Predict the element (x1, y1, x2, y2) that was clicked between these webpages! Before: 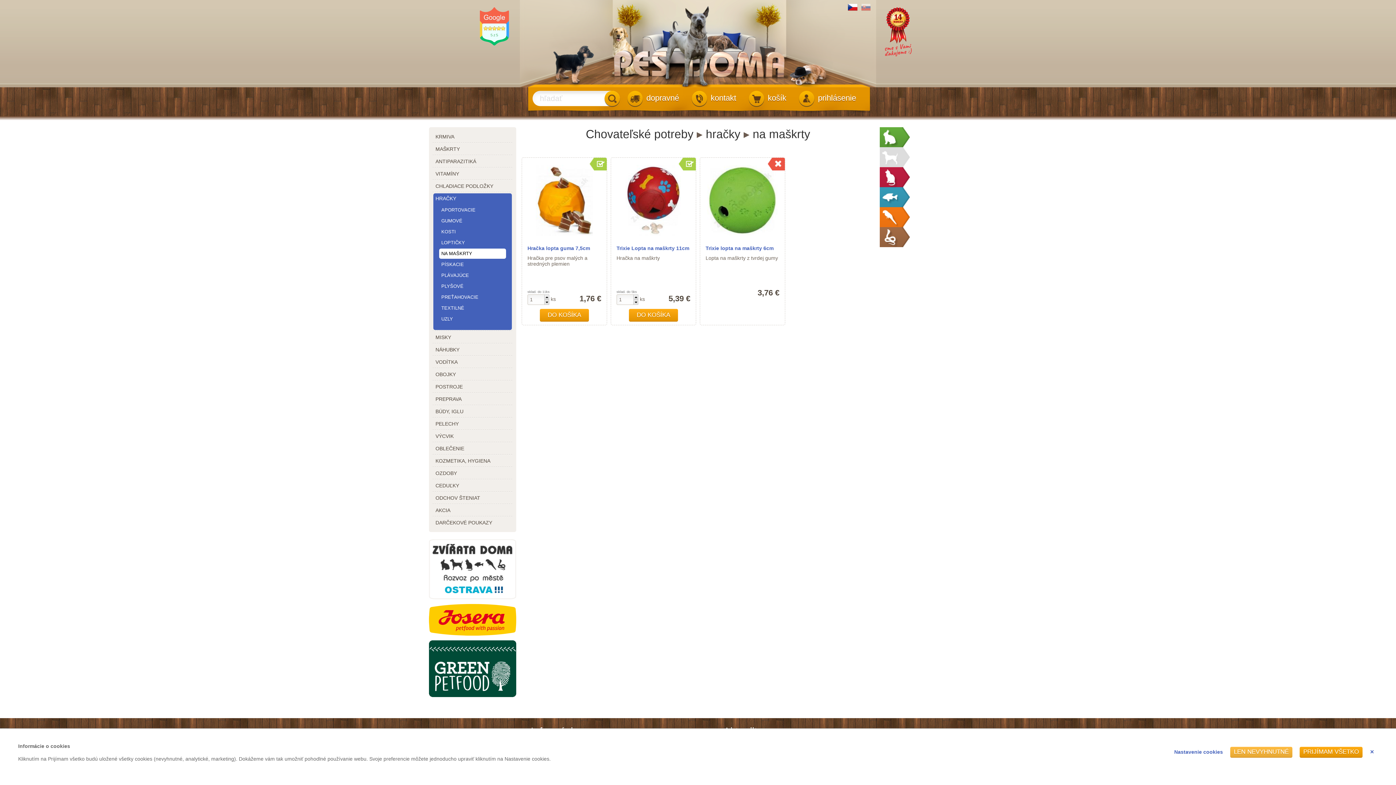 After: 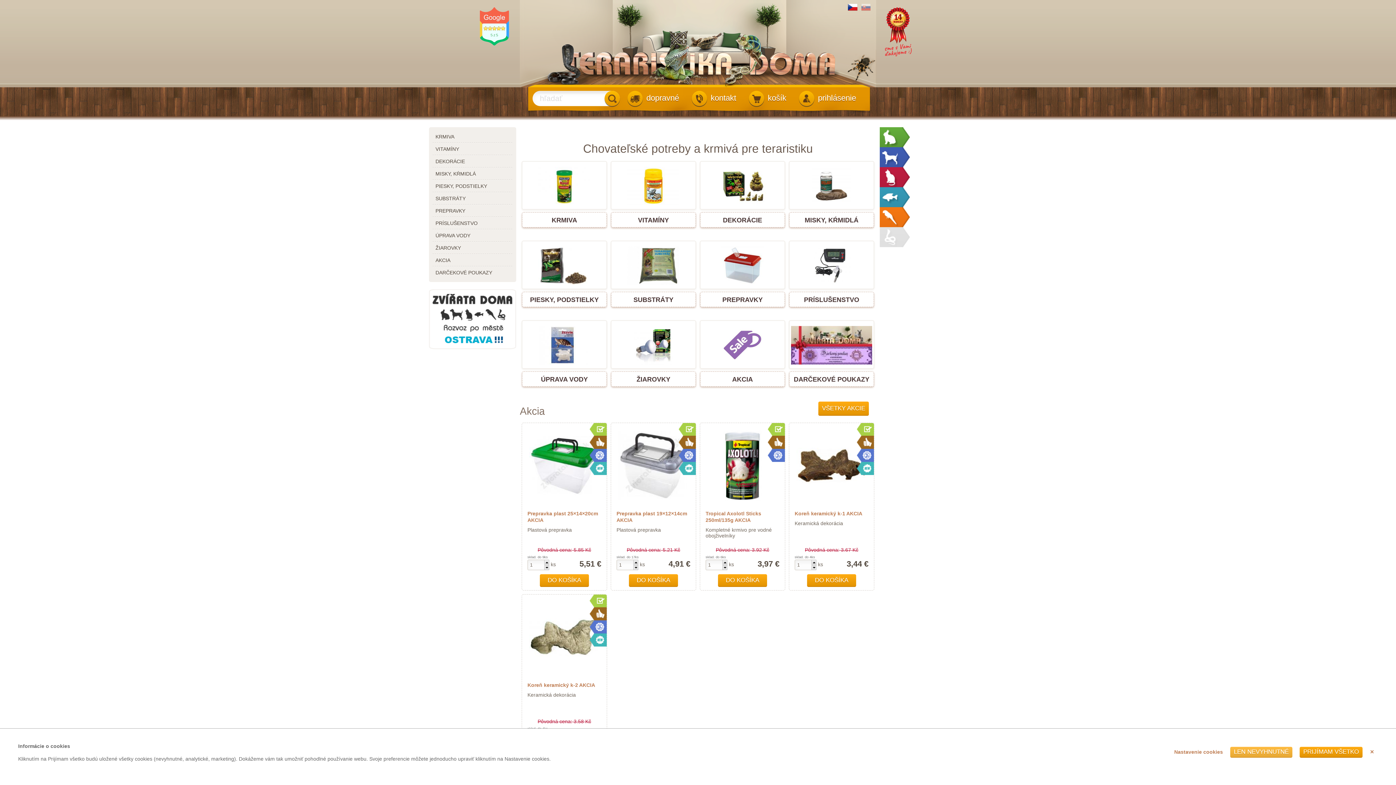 Action: bbox: (880, 227, 910, 247)